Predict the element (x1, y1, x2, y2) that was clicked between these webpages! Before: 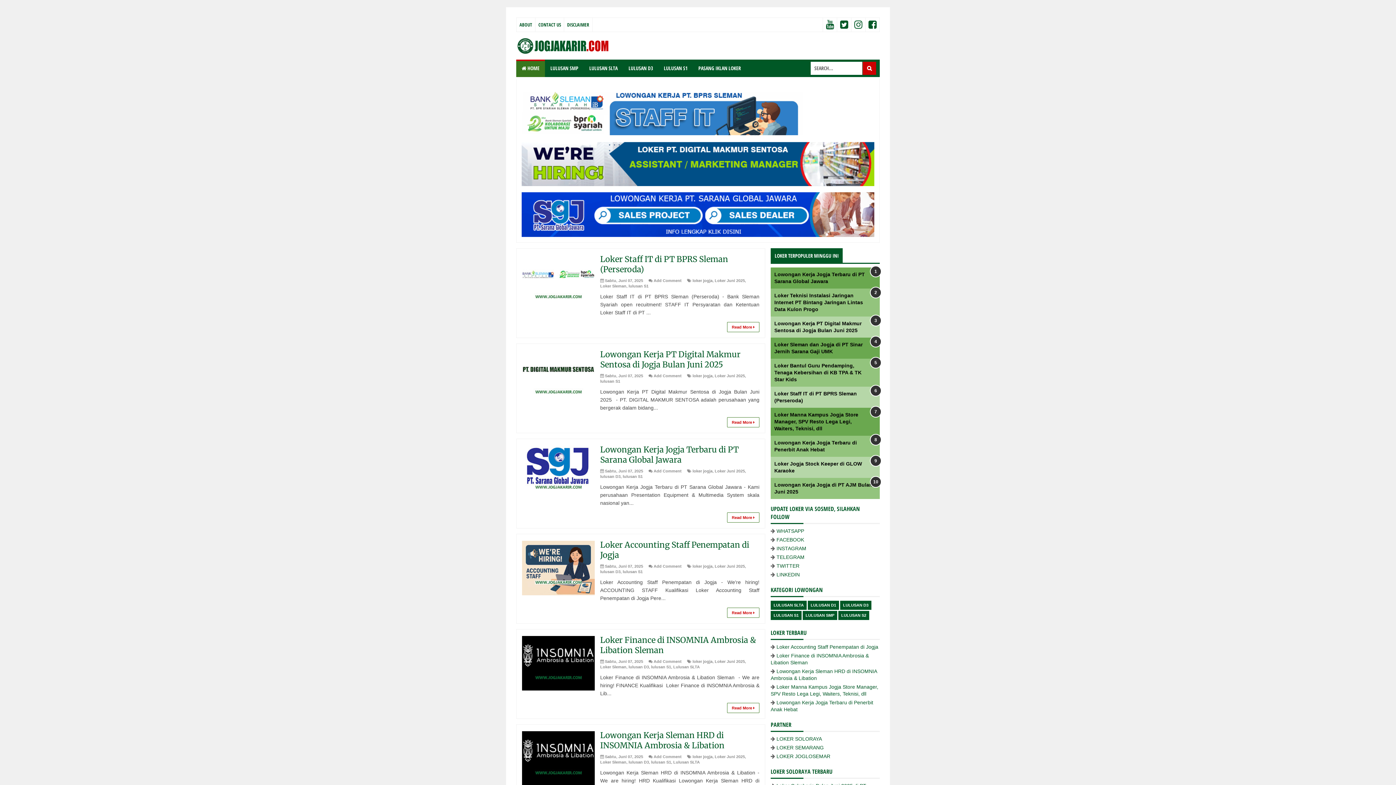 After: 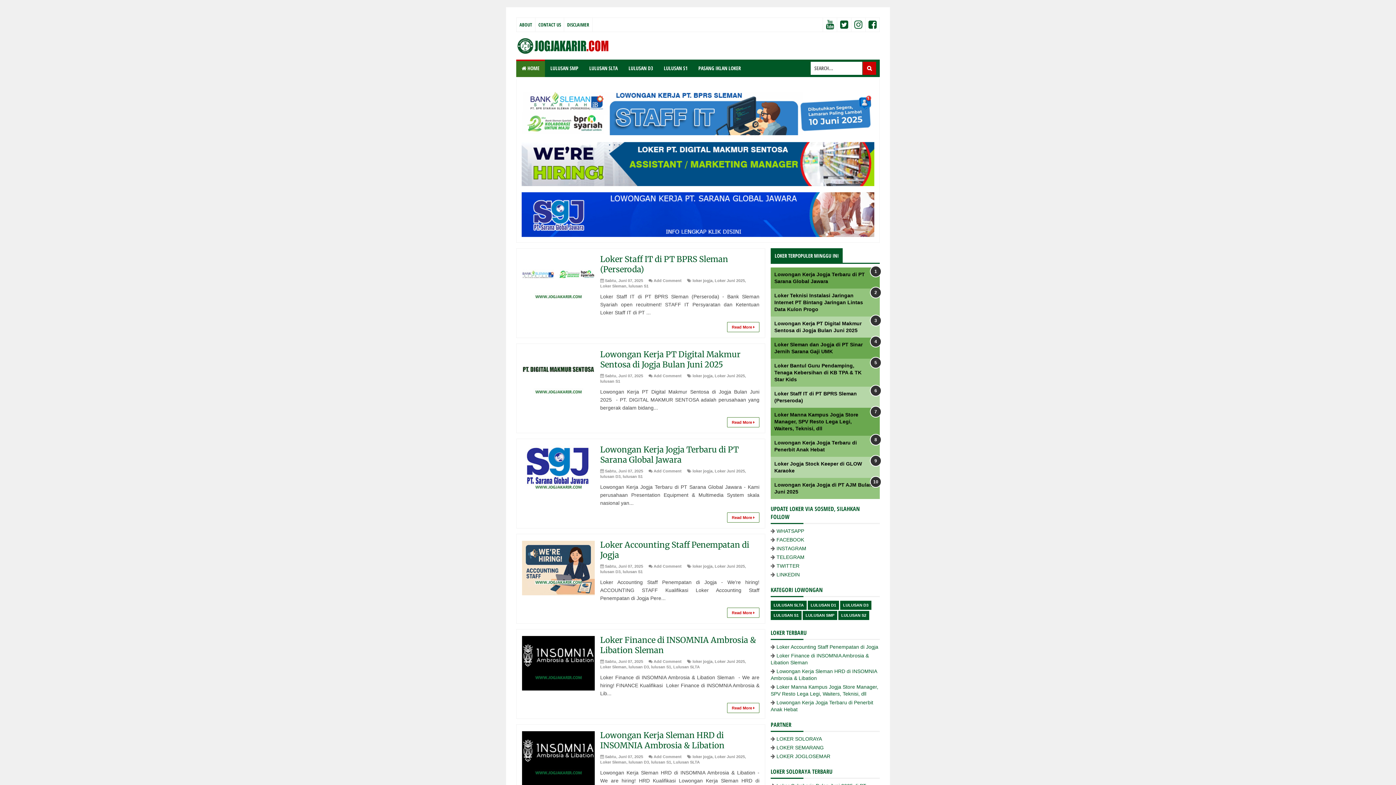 Action: label: Add Comment bbox: (653, 564, 681, 569)